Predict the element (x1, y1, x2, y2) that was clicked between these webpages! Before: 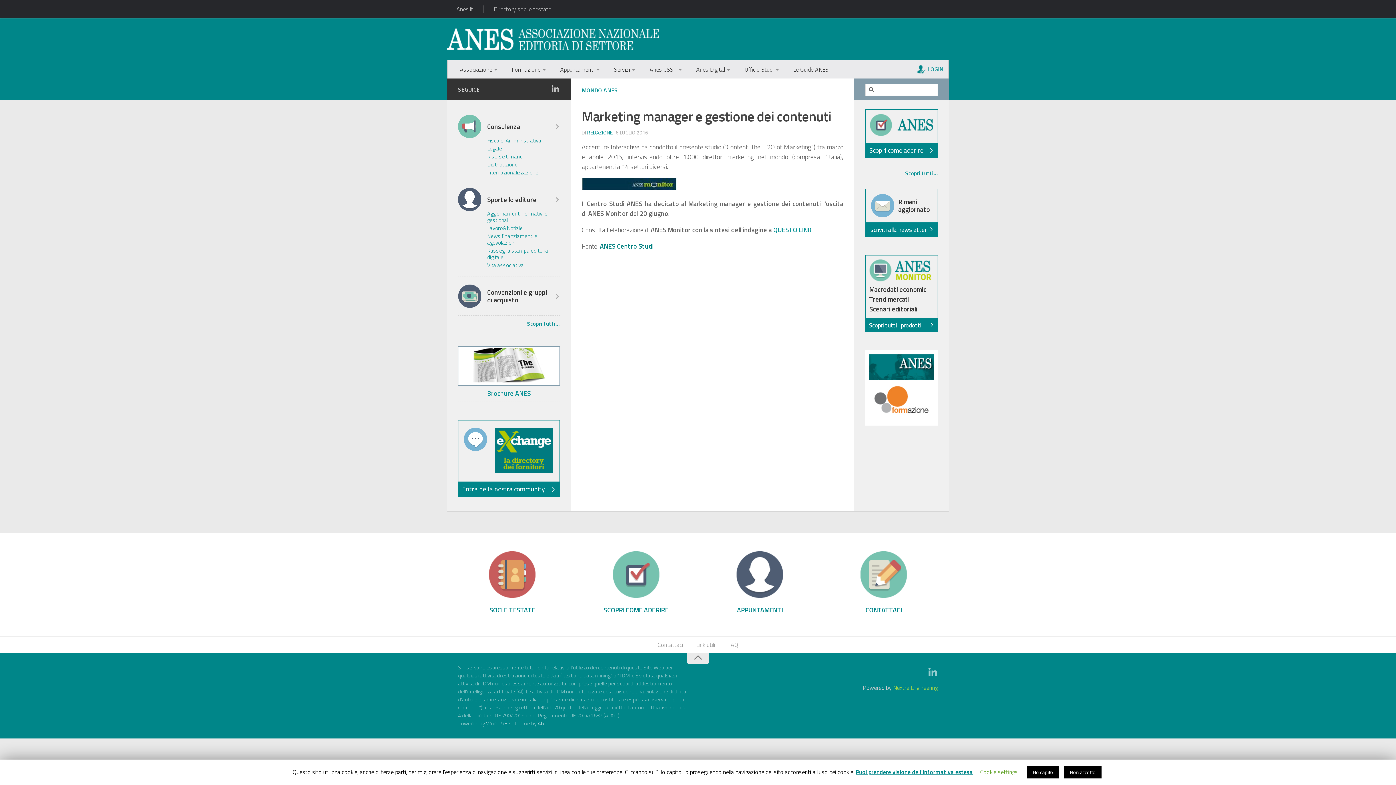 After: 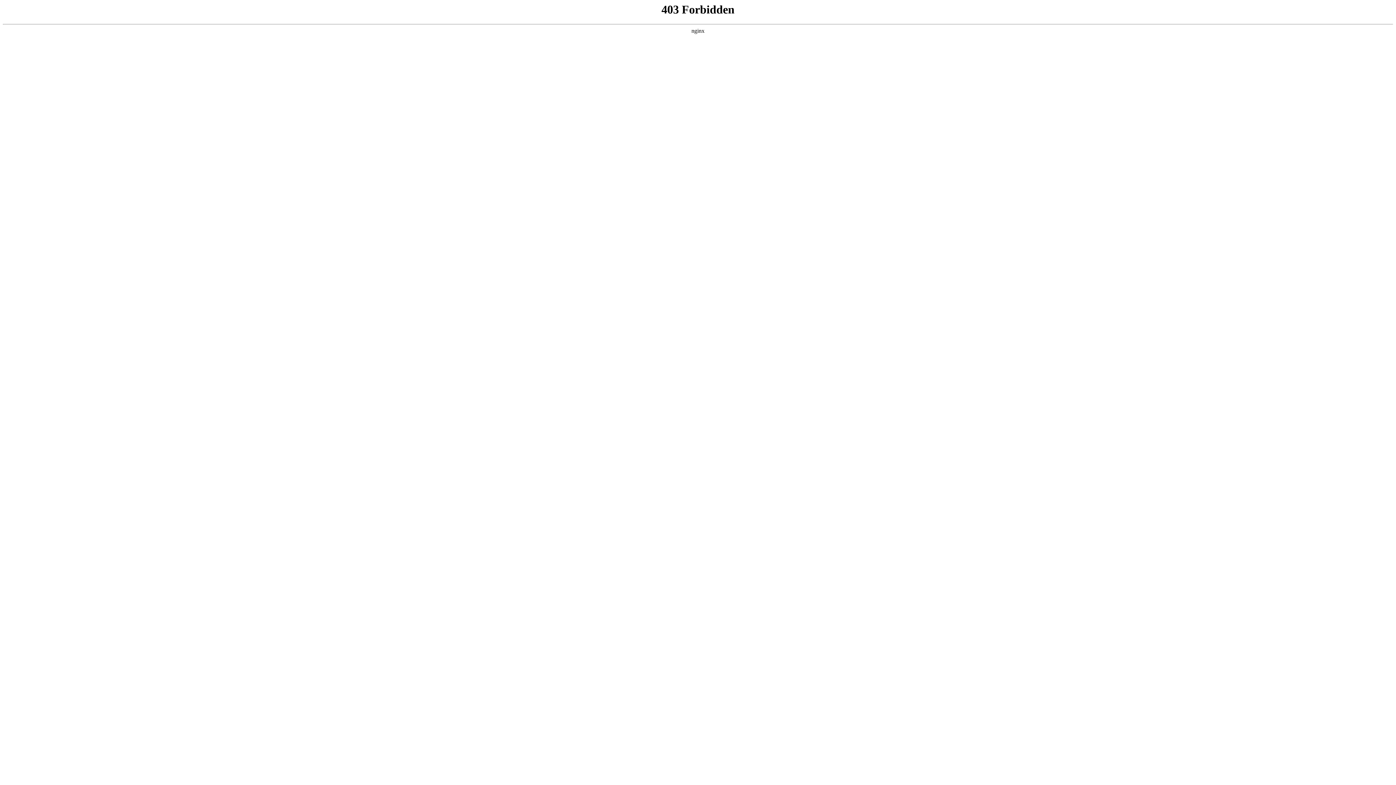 Action: label: WordPress bbox: (486, 719, 512, 728)